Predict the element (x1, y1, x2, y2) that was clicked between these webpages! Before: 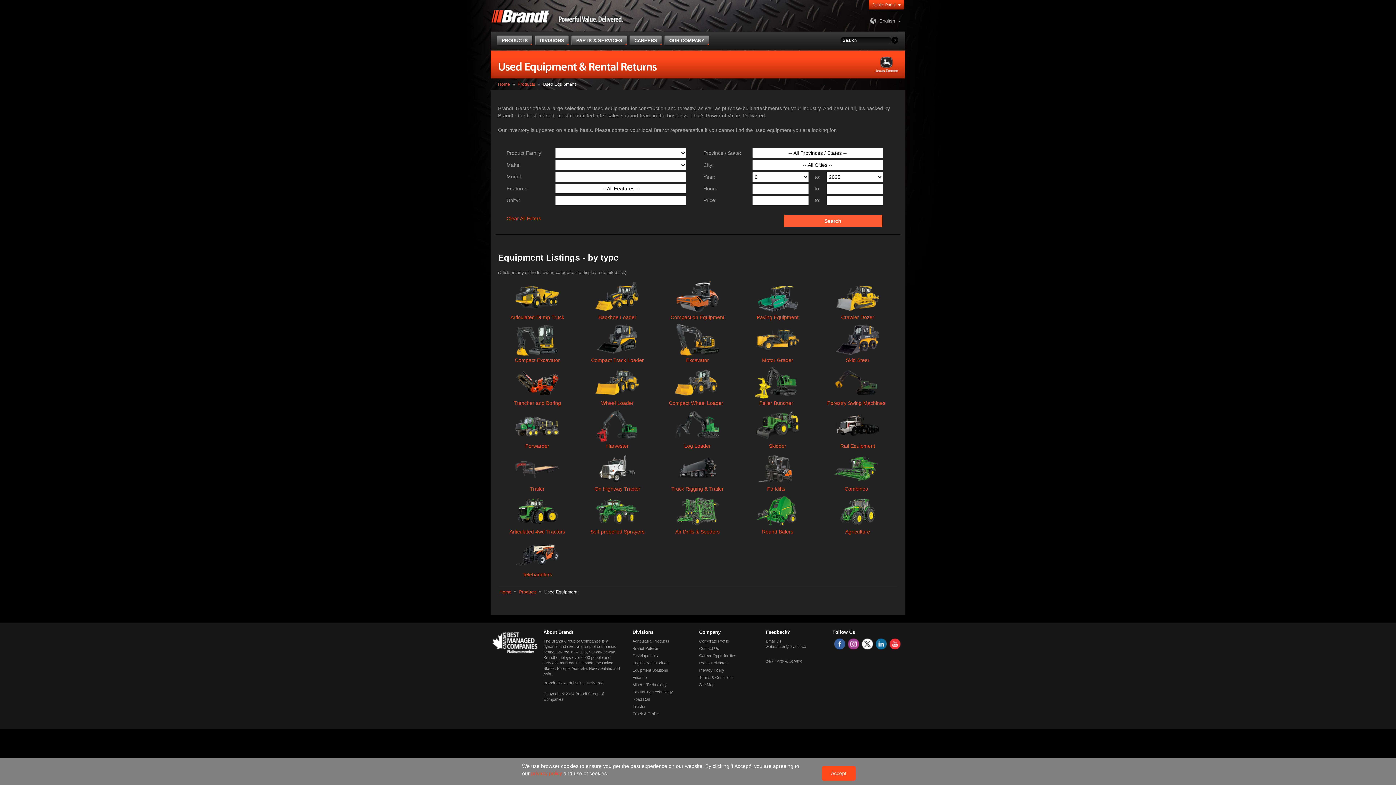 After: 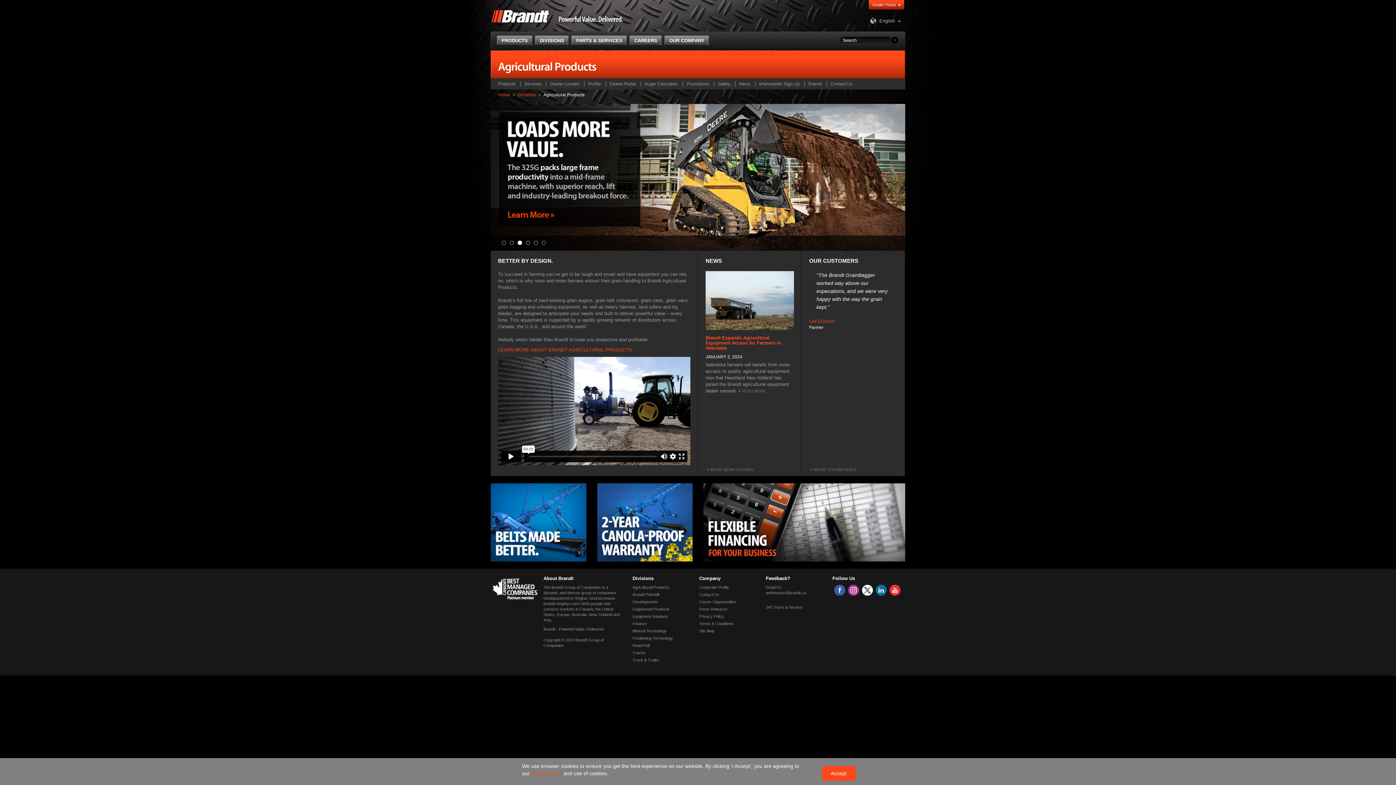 Action: label: Agricultural Products bbox: (632, 639, 669, 643)